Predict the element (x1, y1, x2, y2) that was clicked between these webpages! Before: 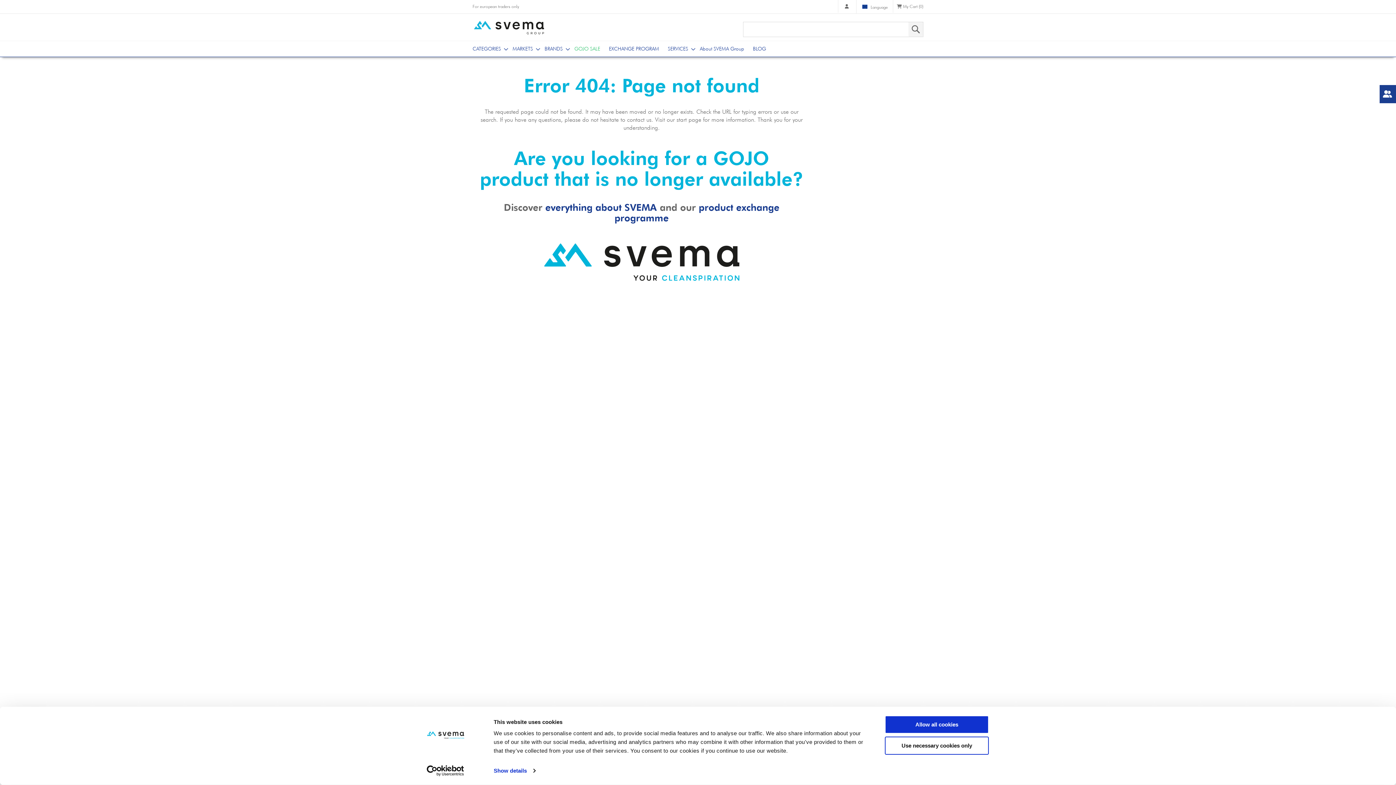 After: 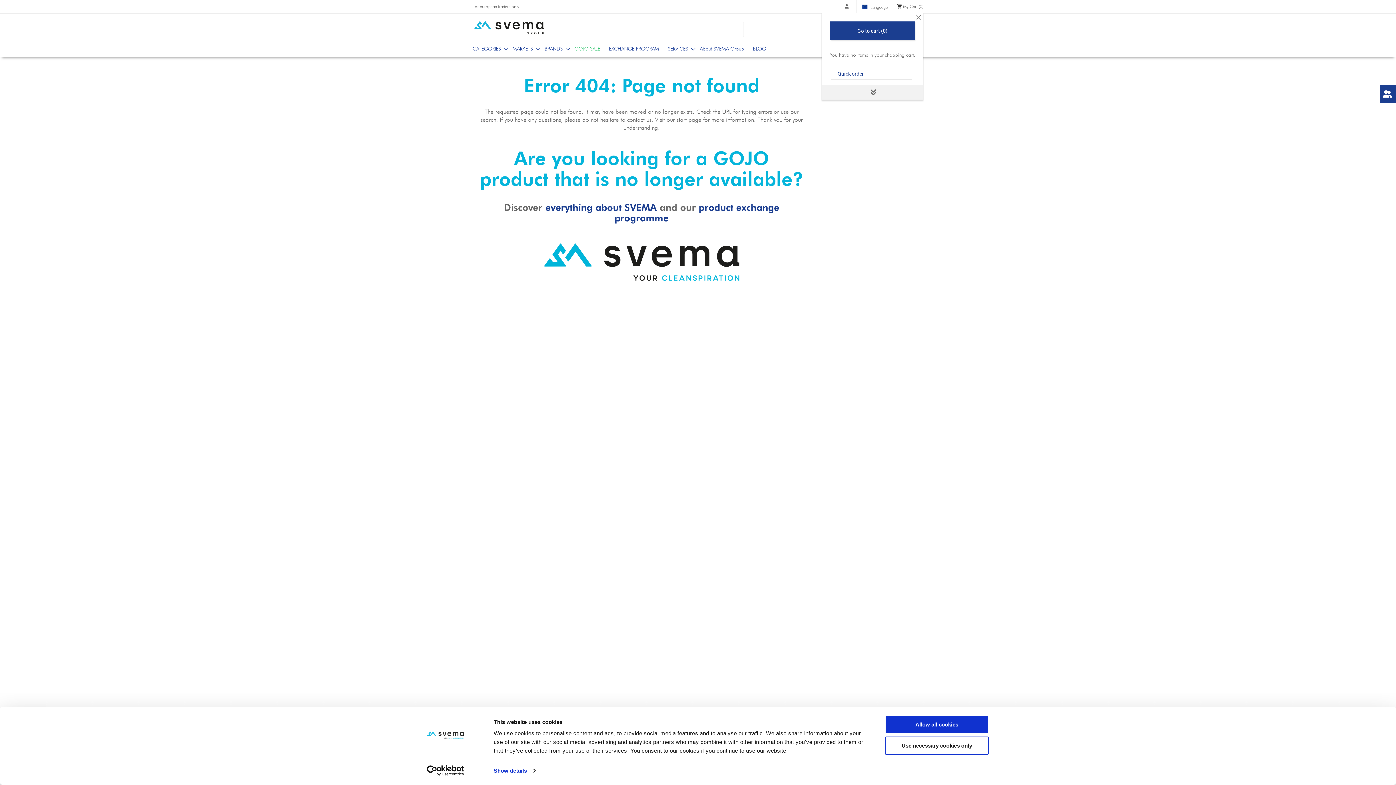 Action: label:  My Cart (0) bbox: (893, 0, 923, 12)